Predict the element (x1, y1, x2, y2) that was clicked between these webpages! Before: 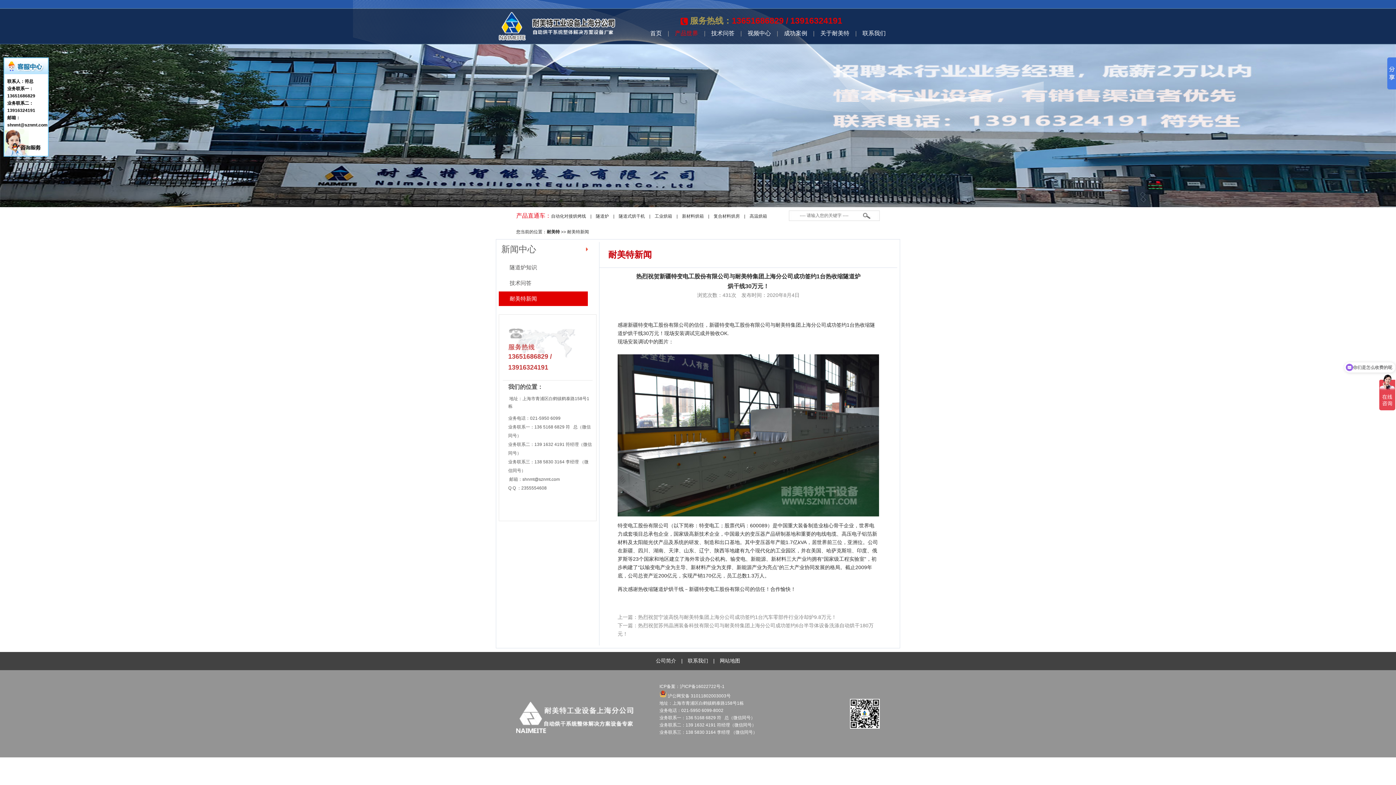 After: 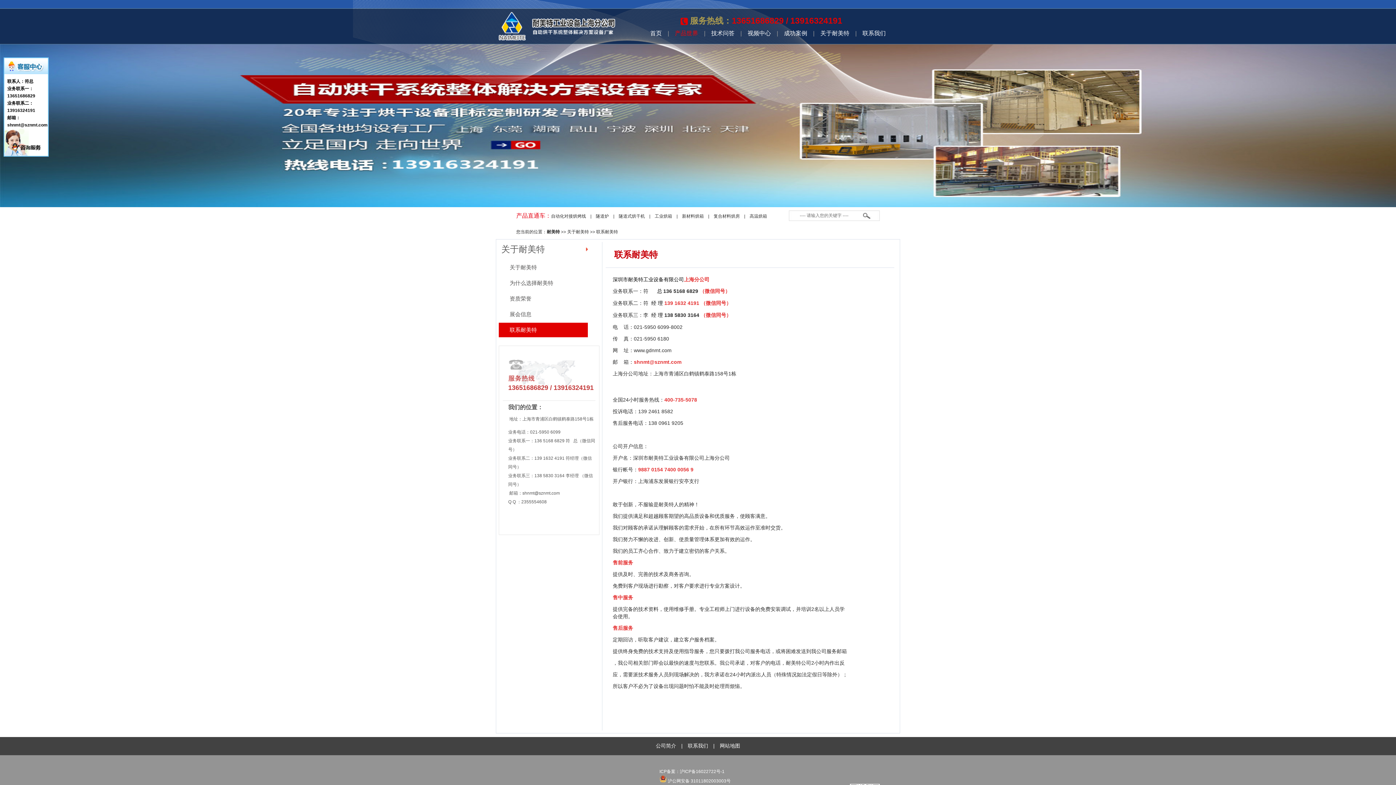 Action: bbox: (862, 30, 886, 36) label: 联系我们